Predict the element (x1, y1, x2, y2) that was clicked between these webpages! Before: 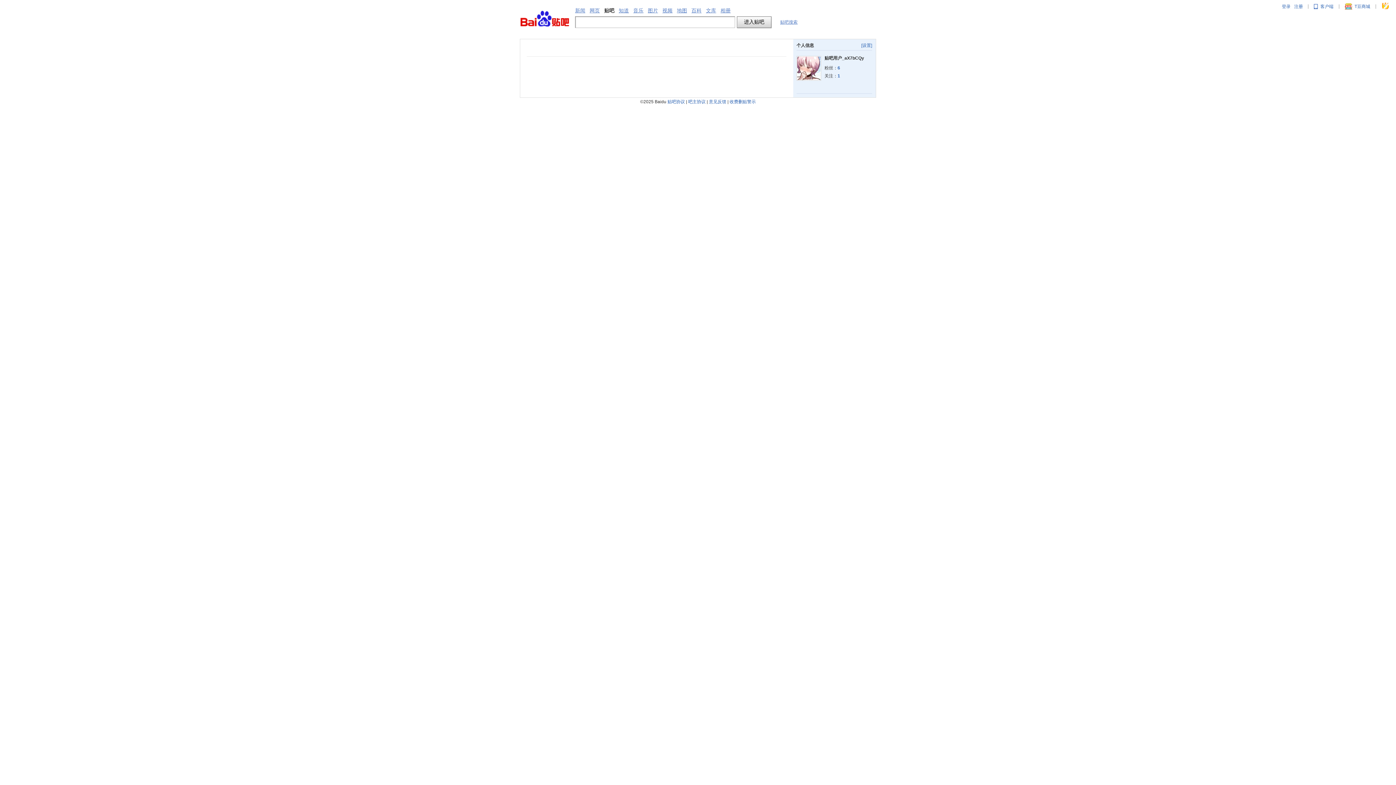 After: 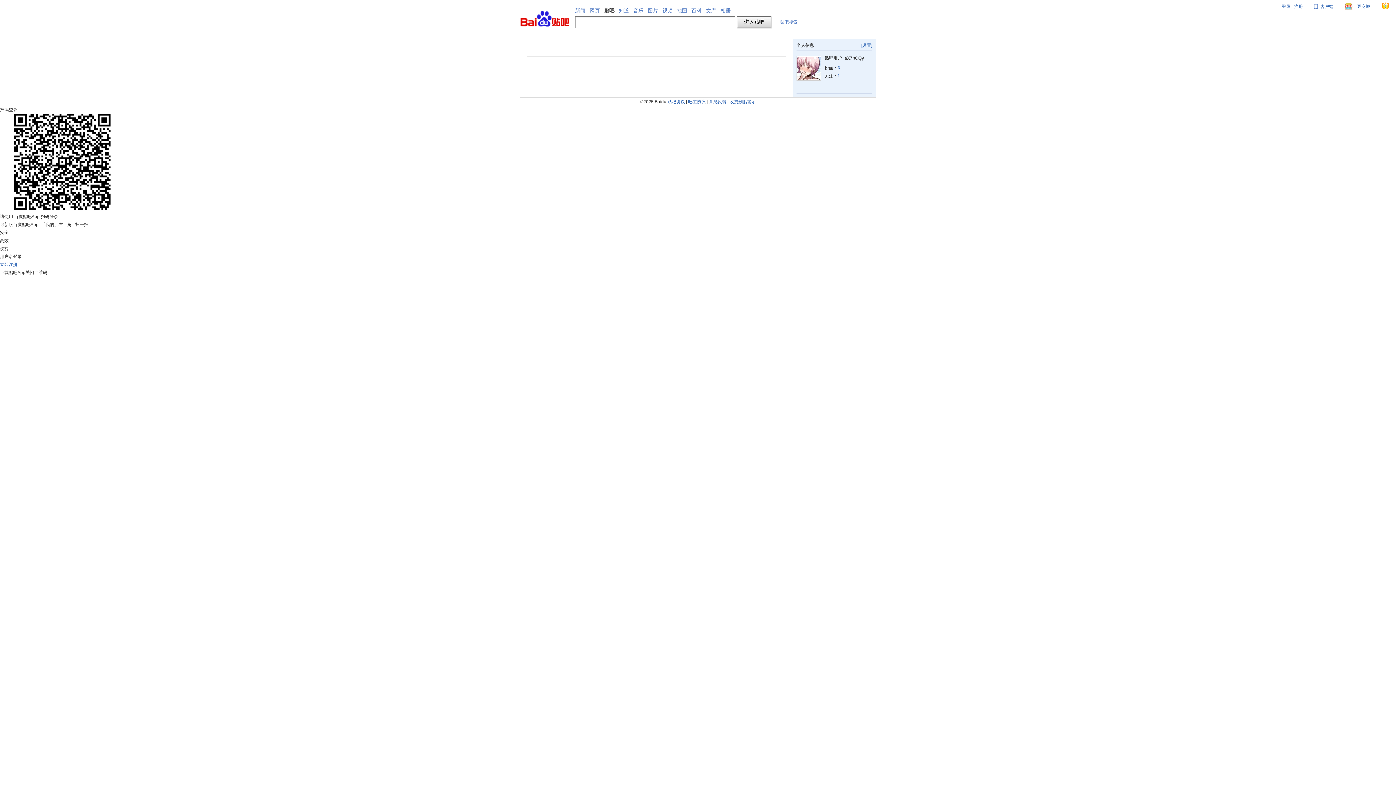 Action: bbox: (1282, 4, 1290, 9) label: 登录